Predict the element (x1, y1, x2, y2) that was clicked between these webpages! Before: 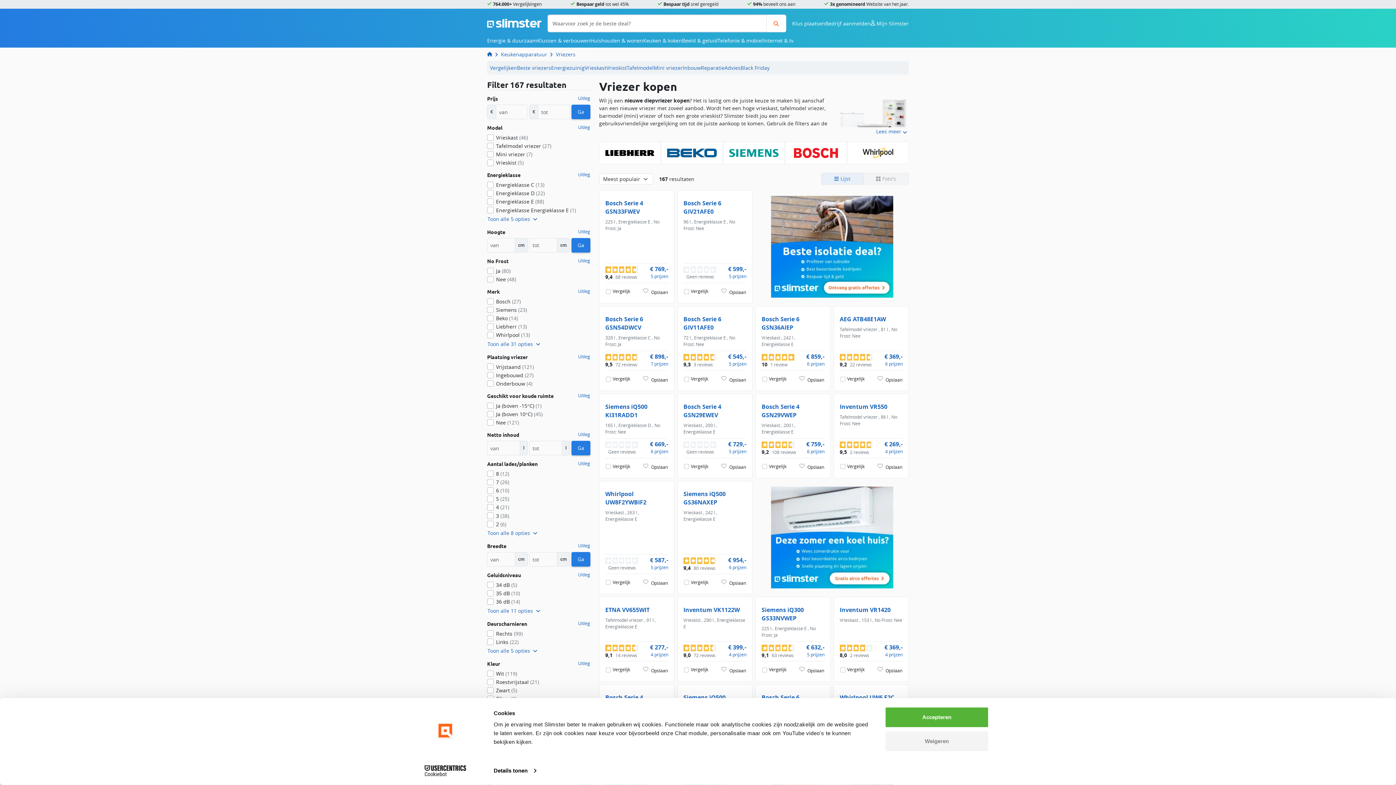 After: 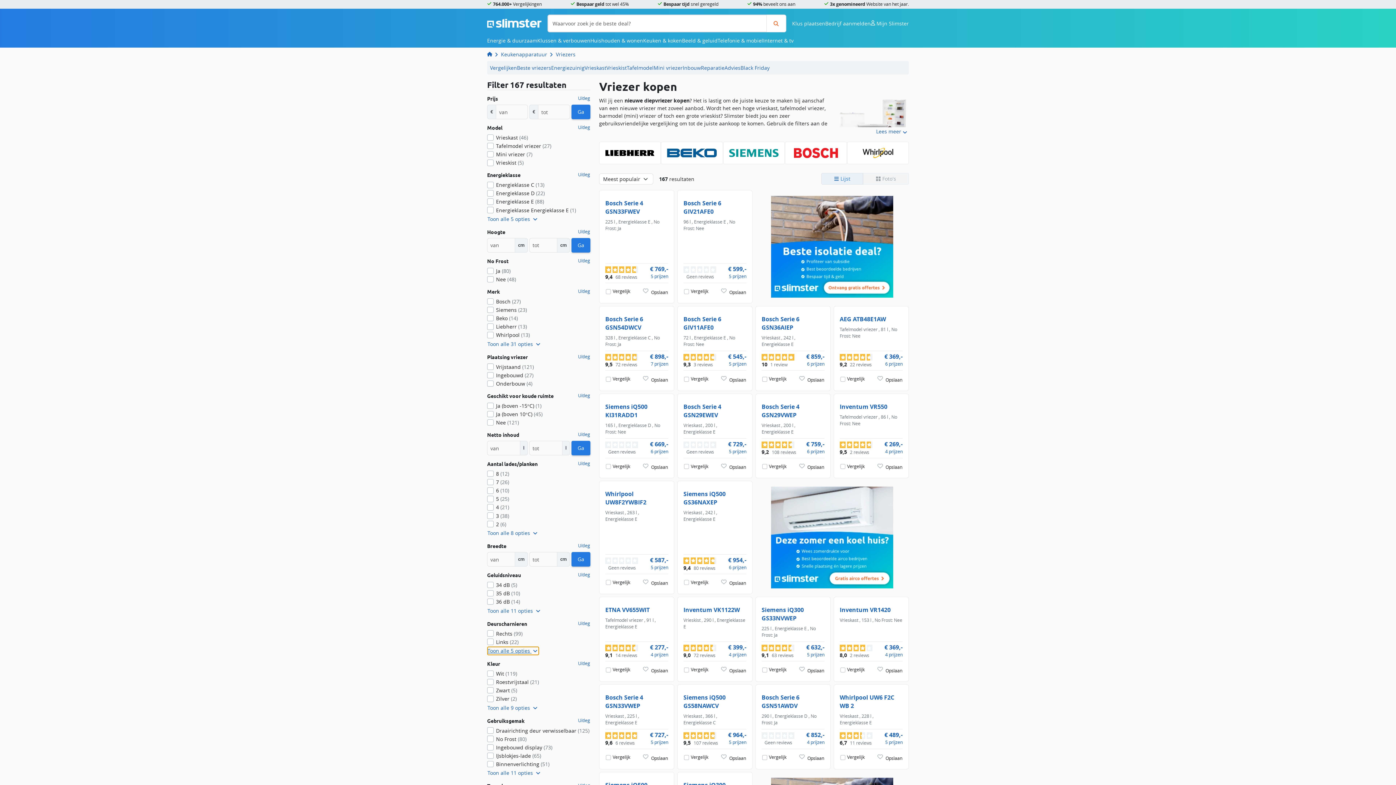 Action: label: Toon alle 5 opties  bbox: (487, 646, 539, 655)